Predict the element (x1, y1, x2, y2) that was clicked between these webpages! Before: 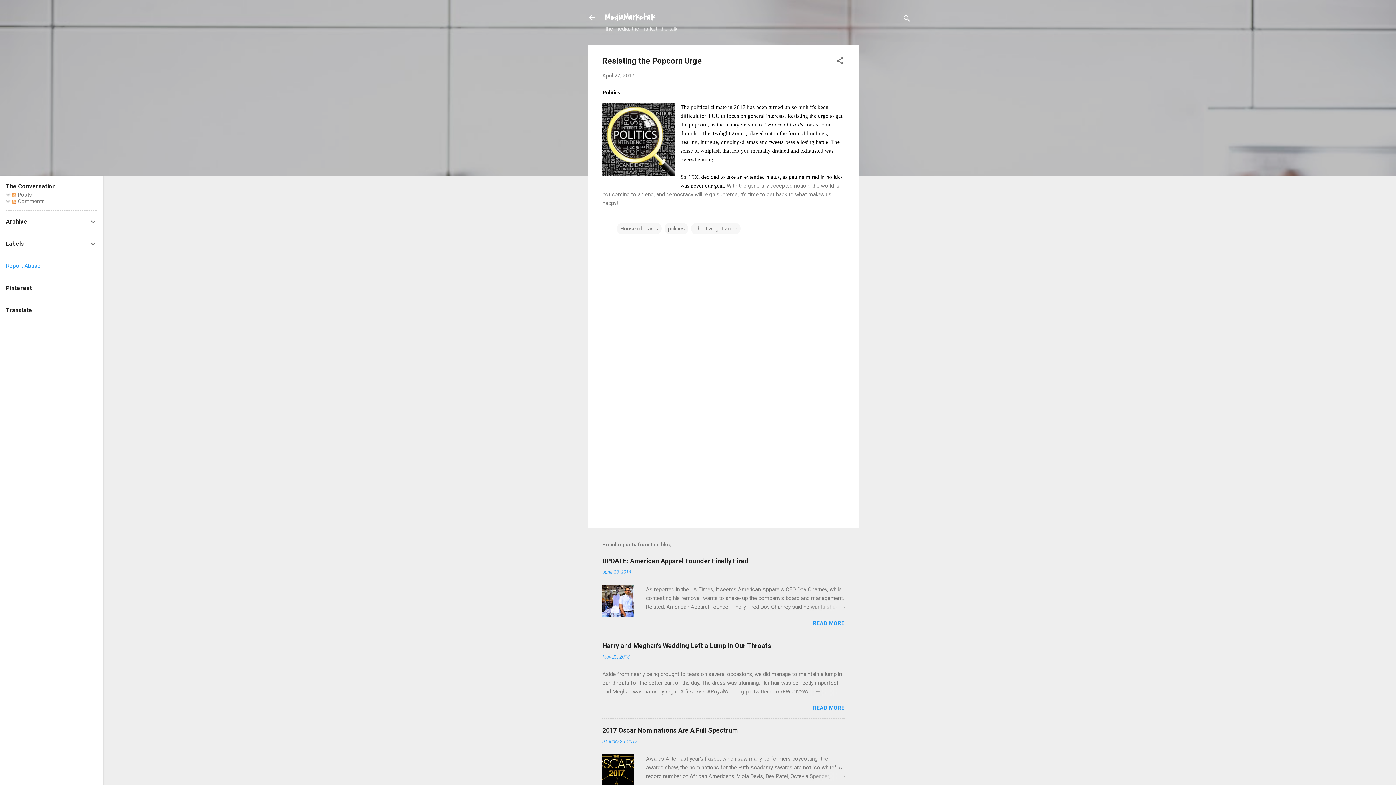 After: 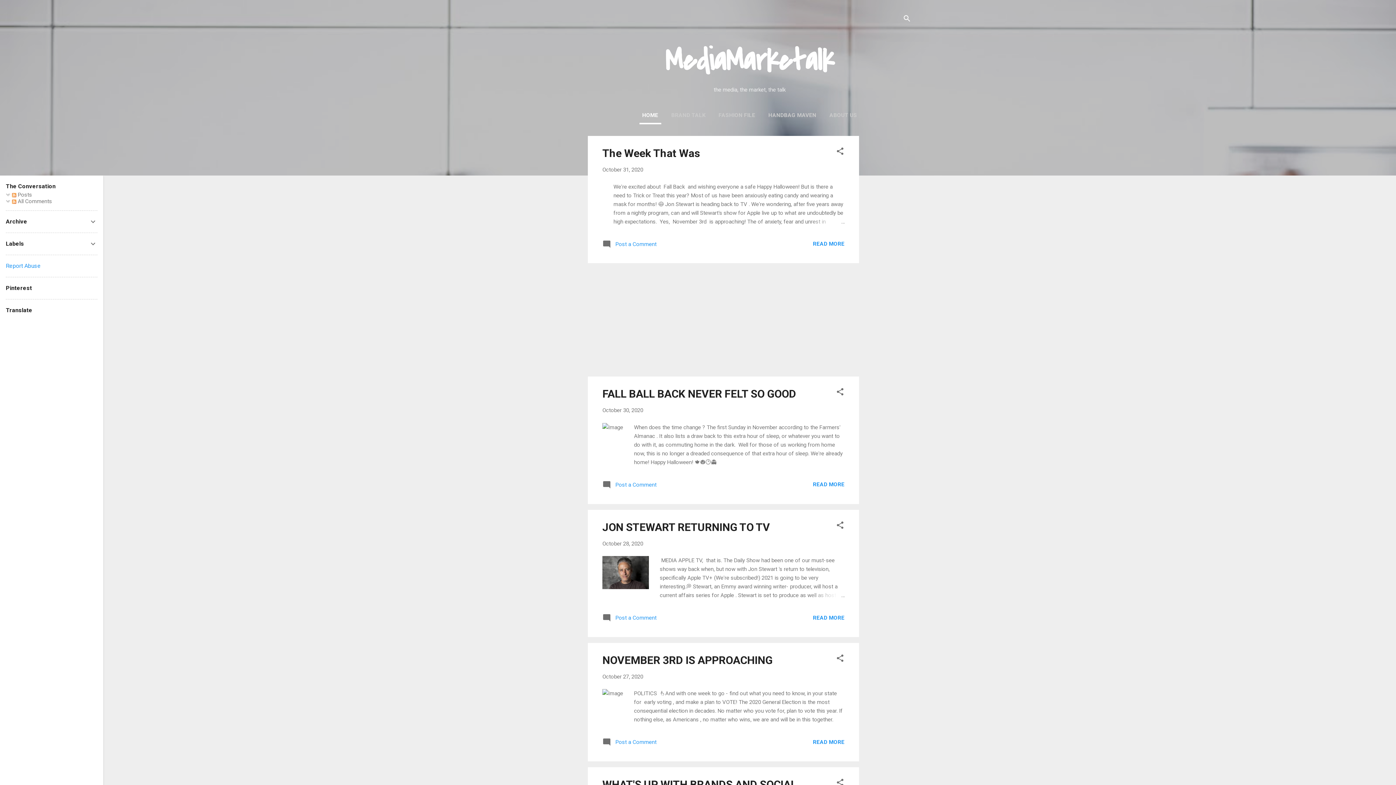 Action: bbox: (583, 8, 601, 26)